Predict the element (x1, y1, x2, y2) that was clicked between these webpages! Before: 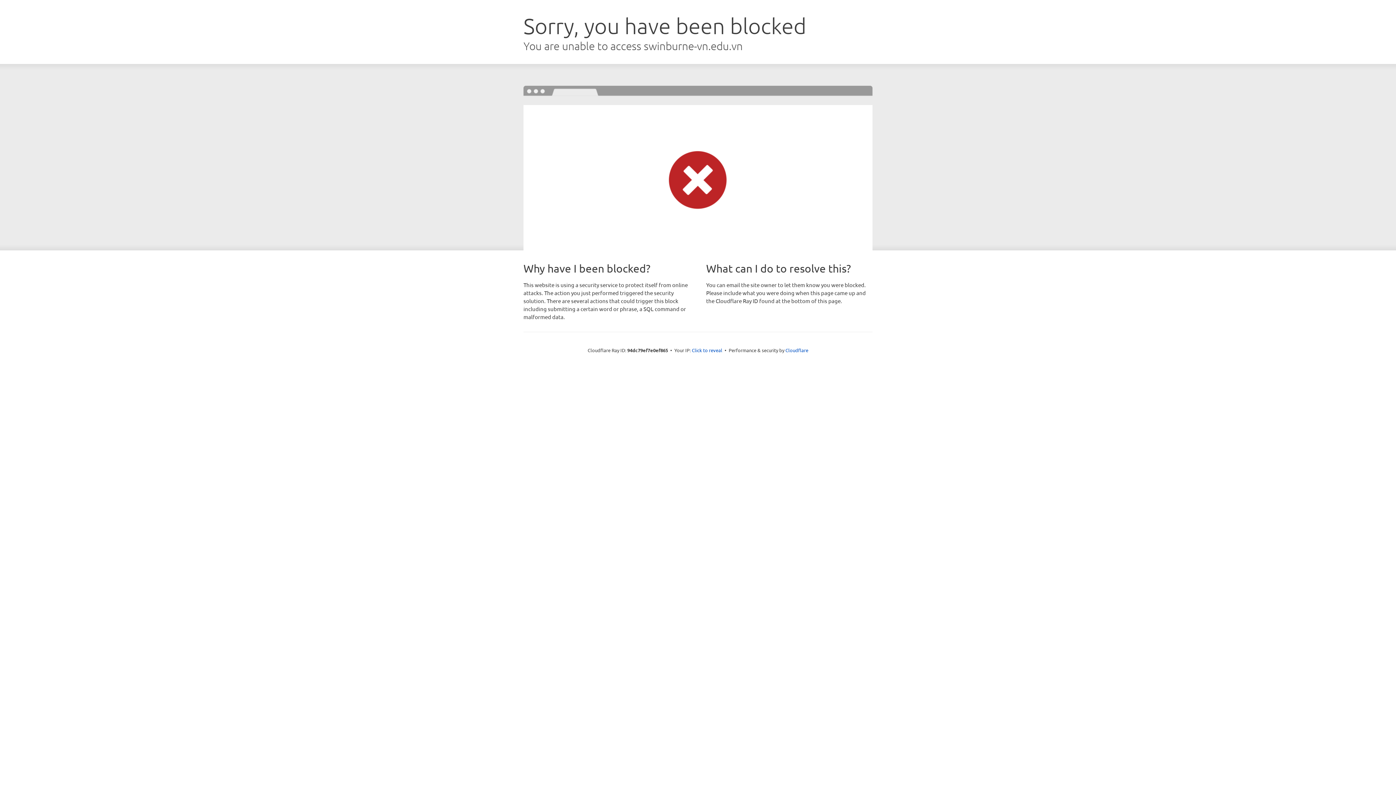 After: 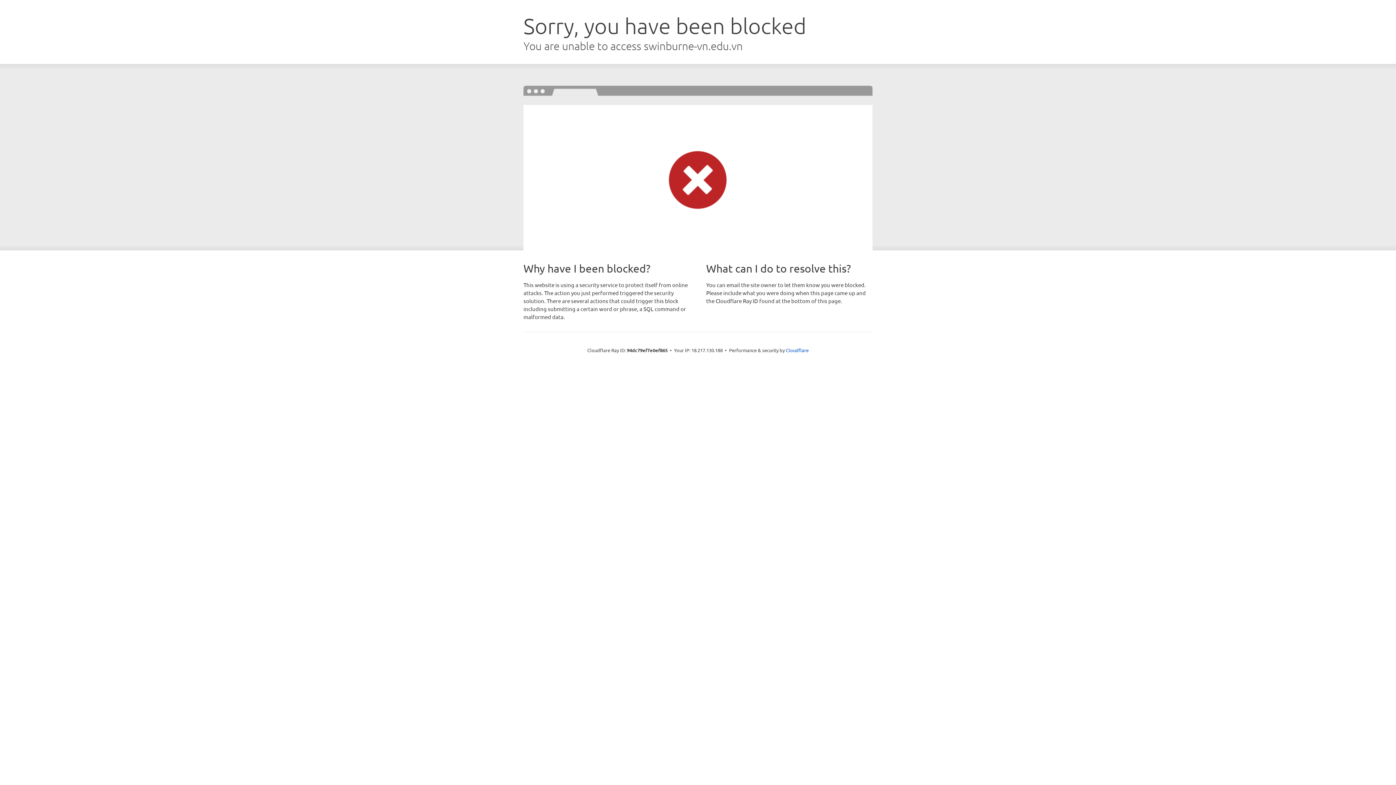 Action: bbox: (692, 346, 722, 353) label: Click to reveal